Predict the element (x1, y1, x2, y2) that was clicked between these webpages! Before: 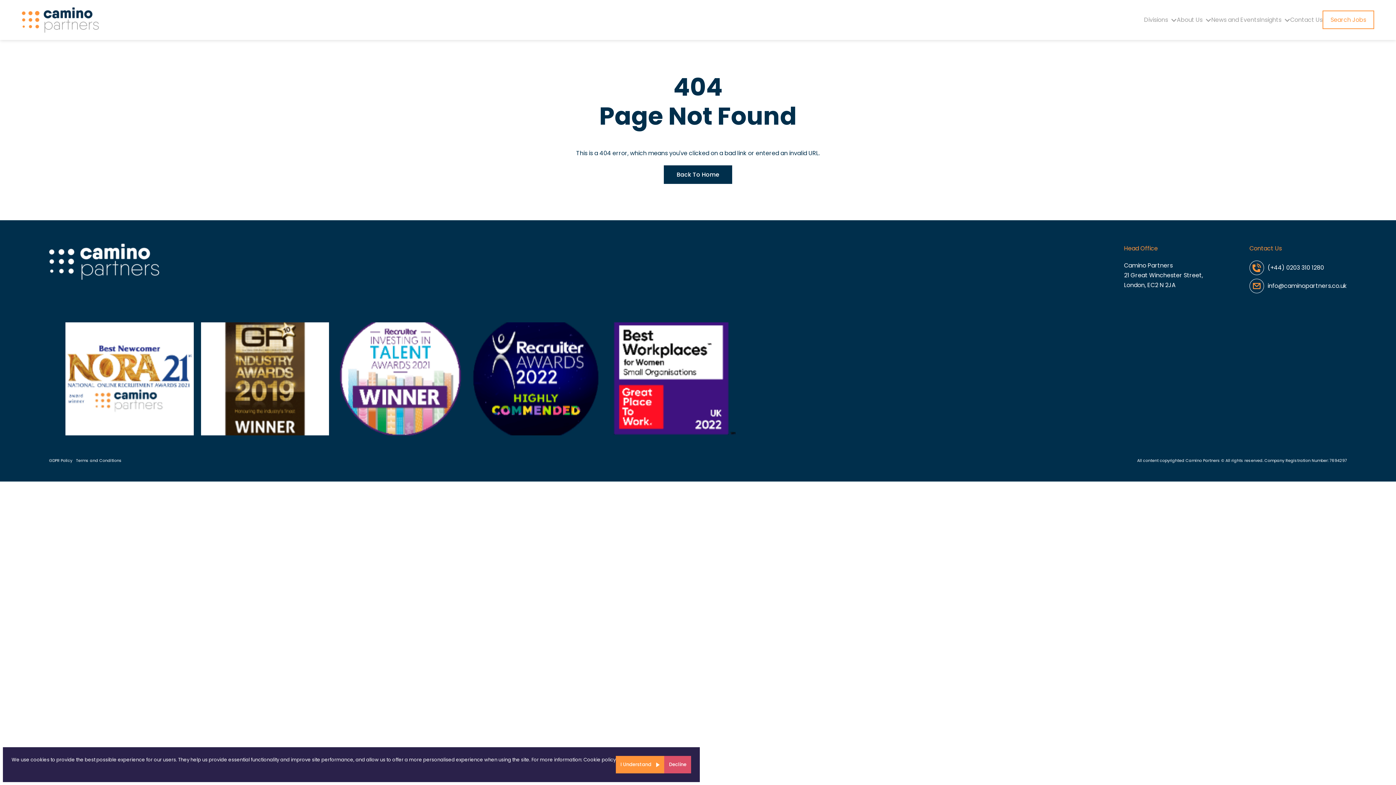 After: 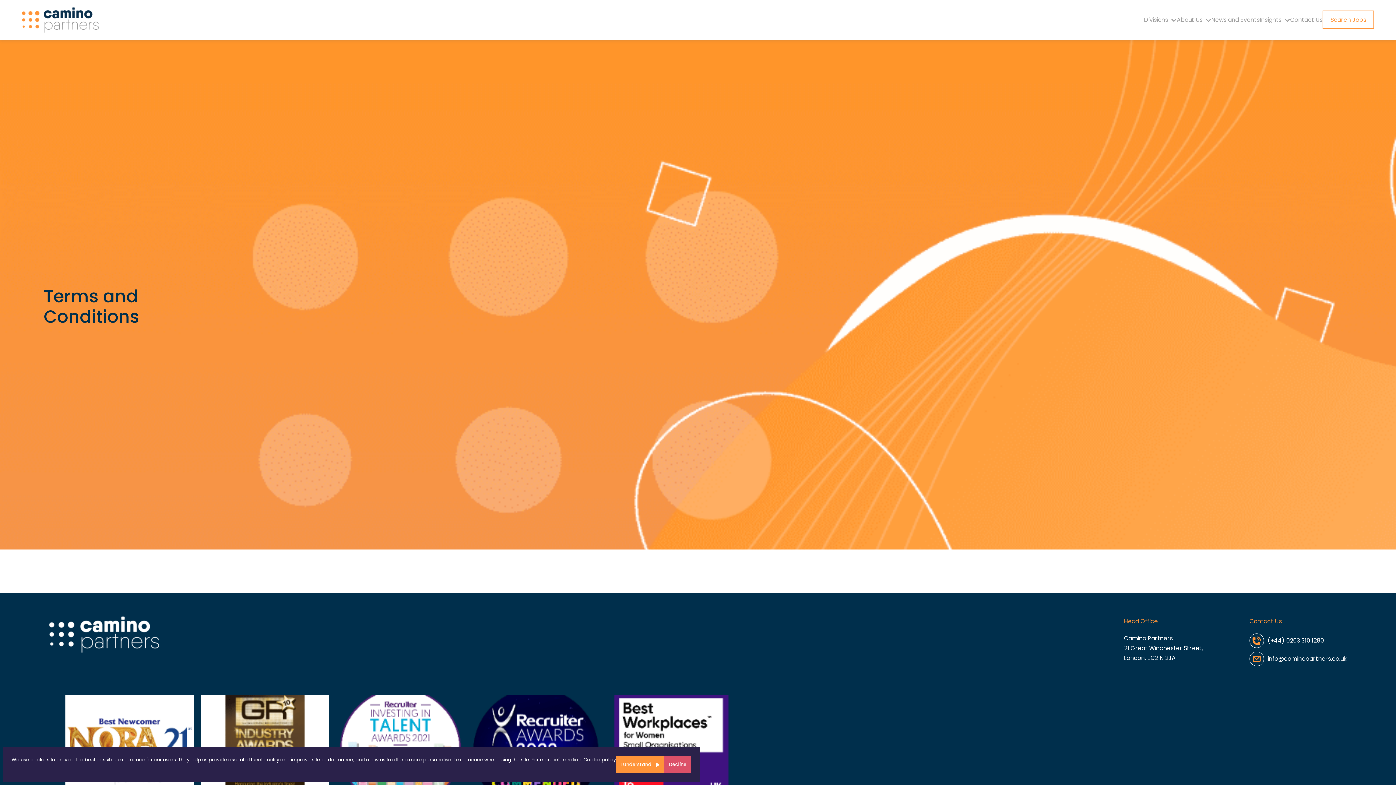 Action: label: Terms and Conditions bbox: (76, 457, 121, 463)